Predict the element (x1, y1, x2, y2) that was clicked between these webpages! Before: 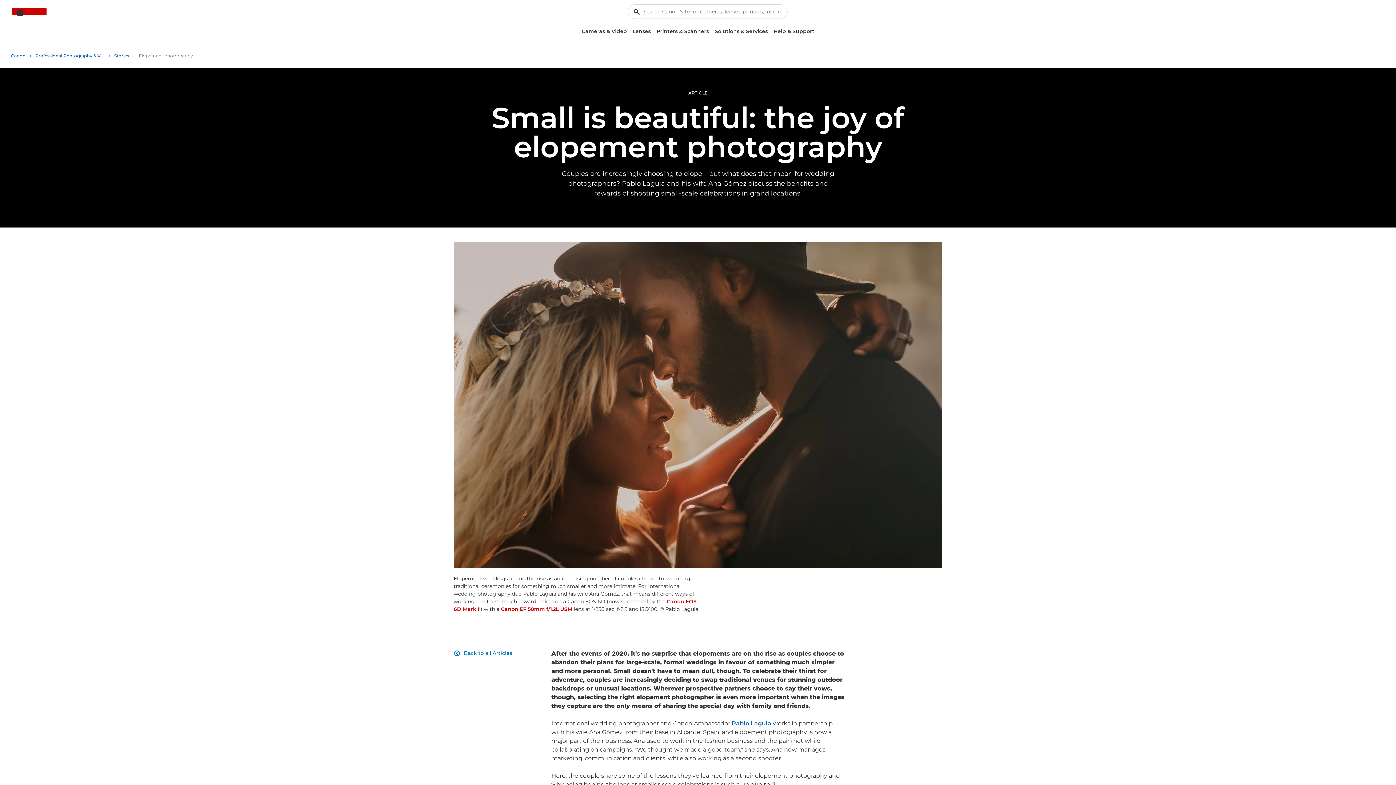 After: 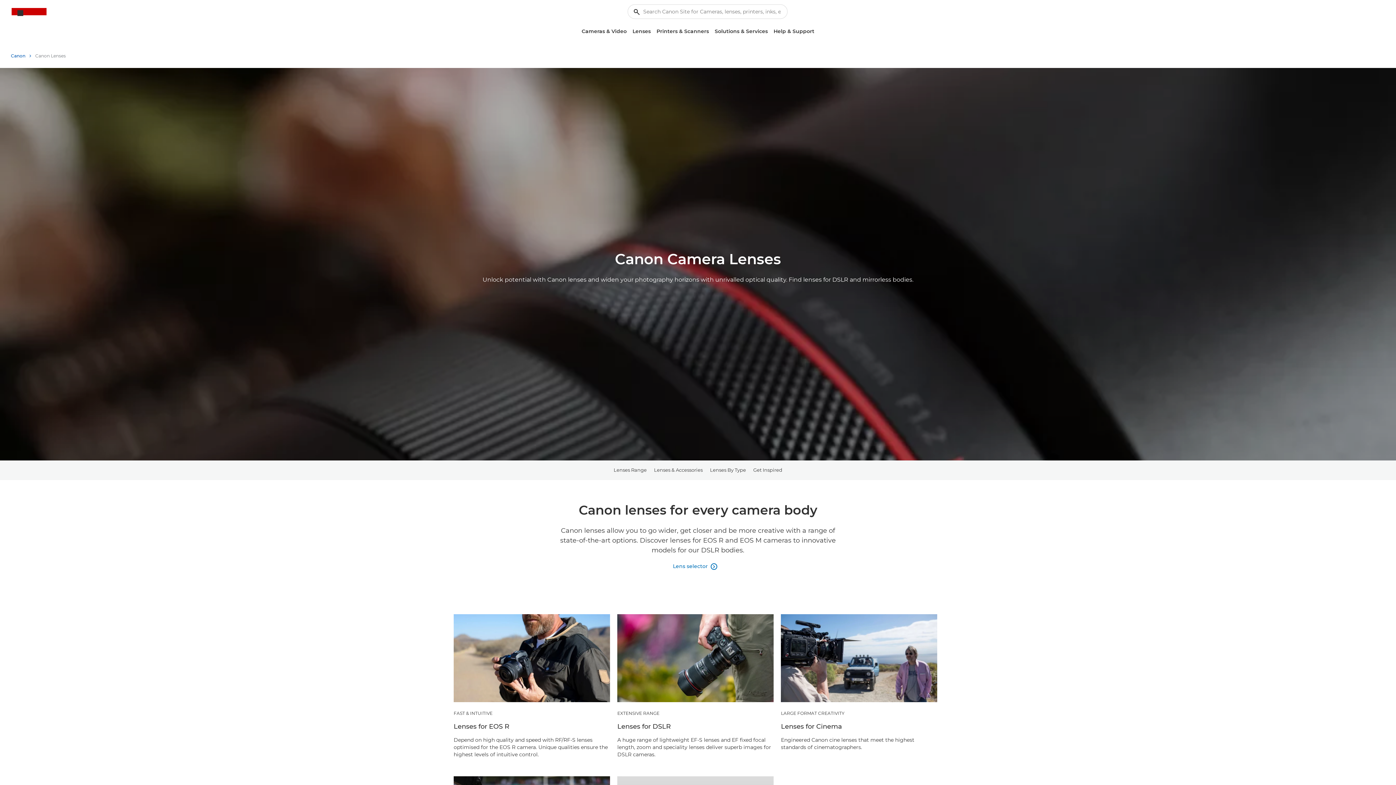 Action: bbox: (629, 25, 653, 37) label: Lenses